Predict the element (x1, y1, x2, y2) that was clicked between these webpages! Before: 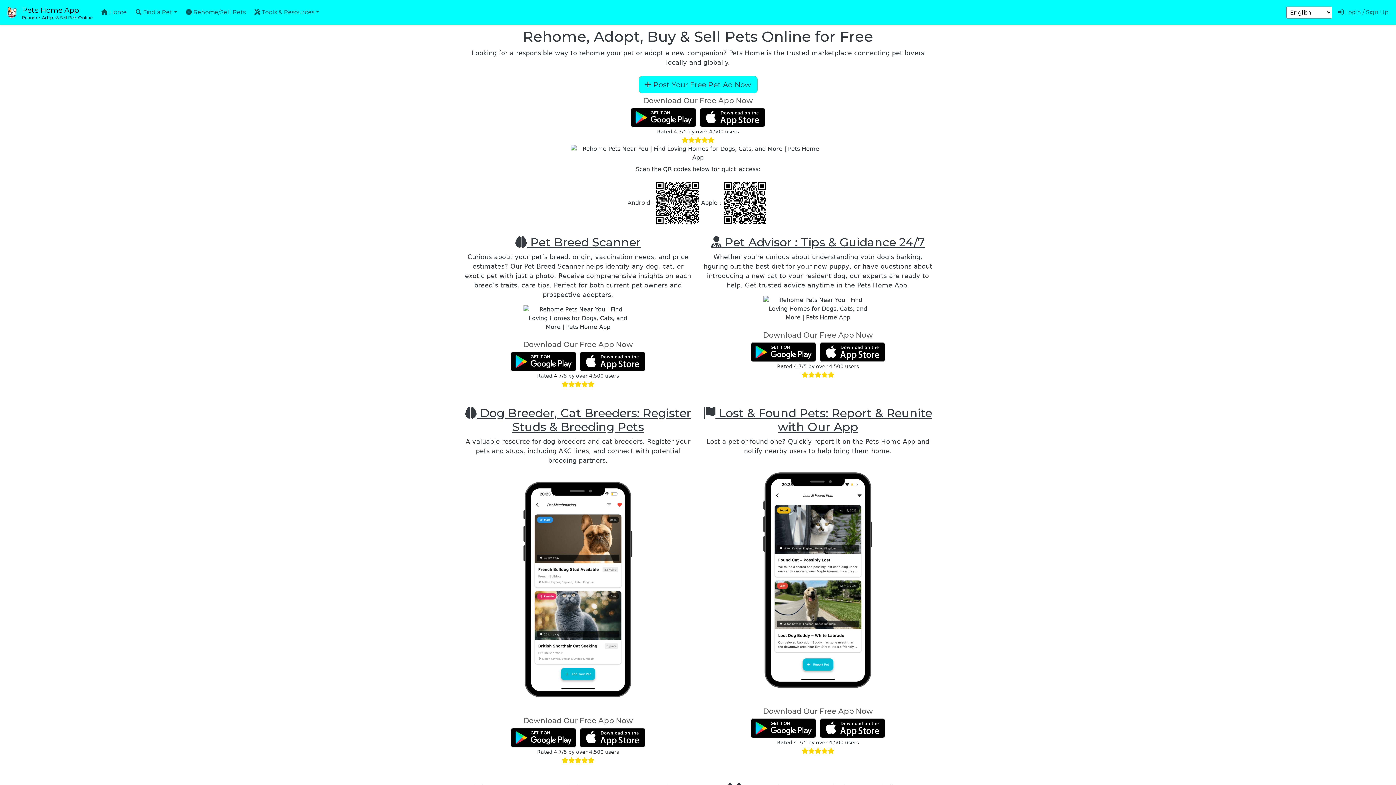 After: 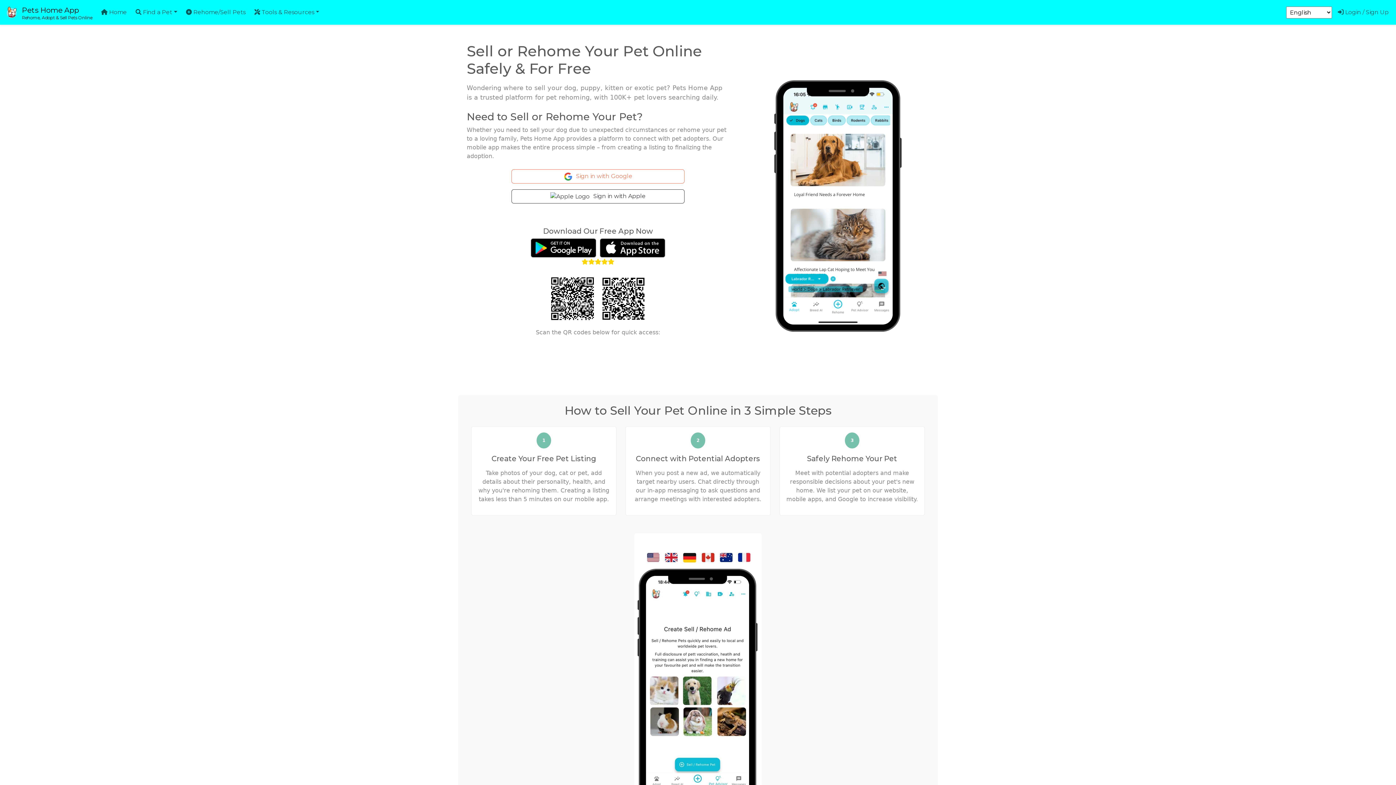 Action: label: Post Your Free Pet Ad Now bbox: (638, 76, 757, 93)